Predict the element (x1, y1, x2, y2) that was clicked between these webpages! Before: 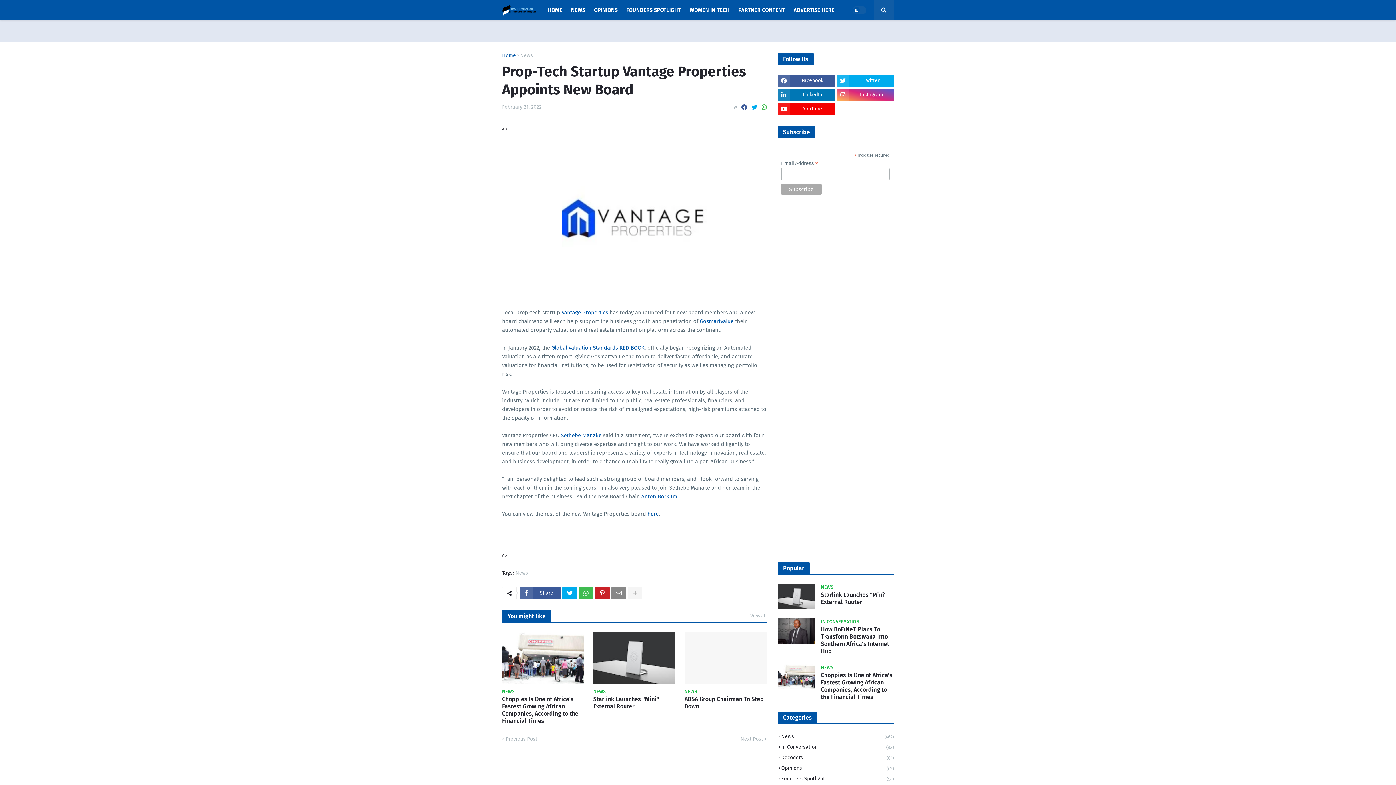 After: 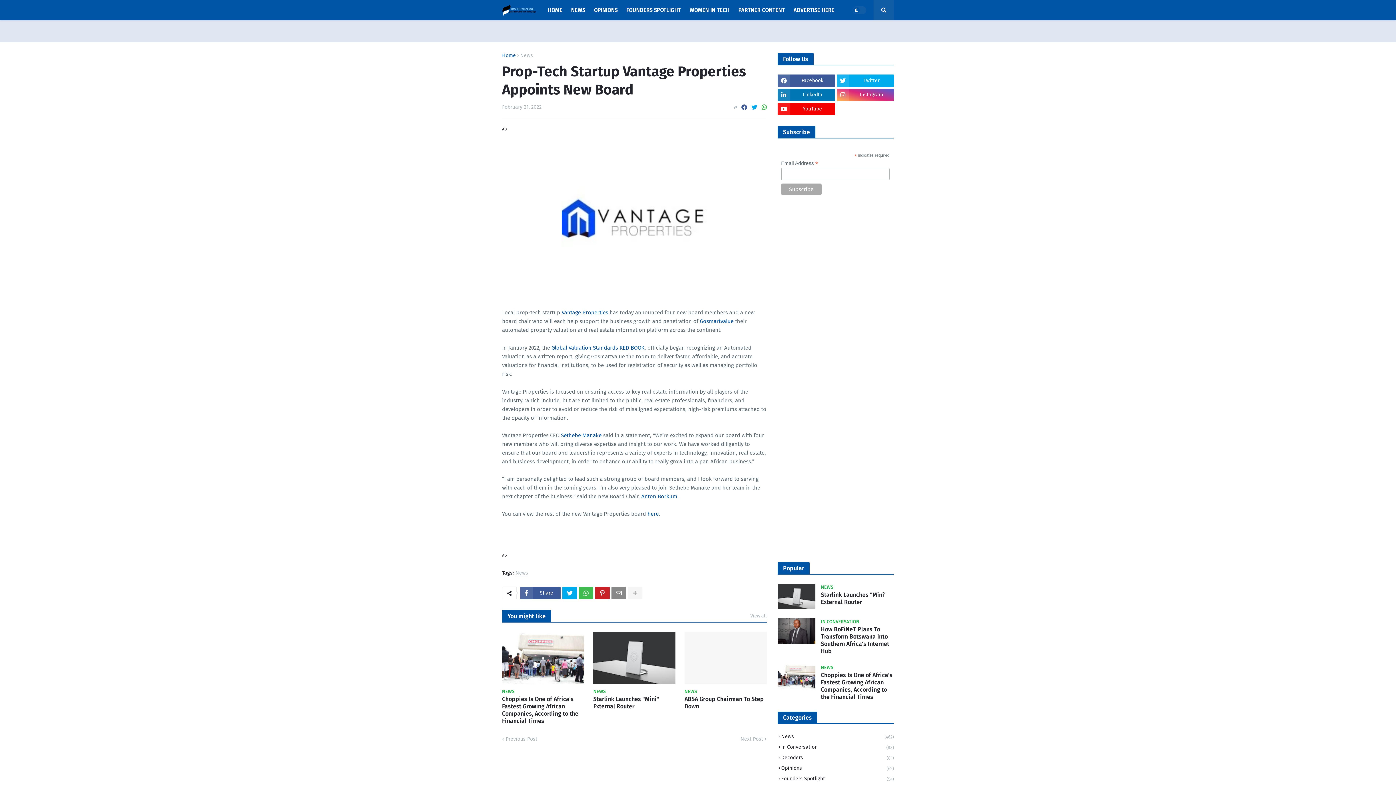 Action: label: Vantage Properties bbox: (561, 309, 608, 316)